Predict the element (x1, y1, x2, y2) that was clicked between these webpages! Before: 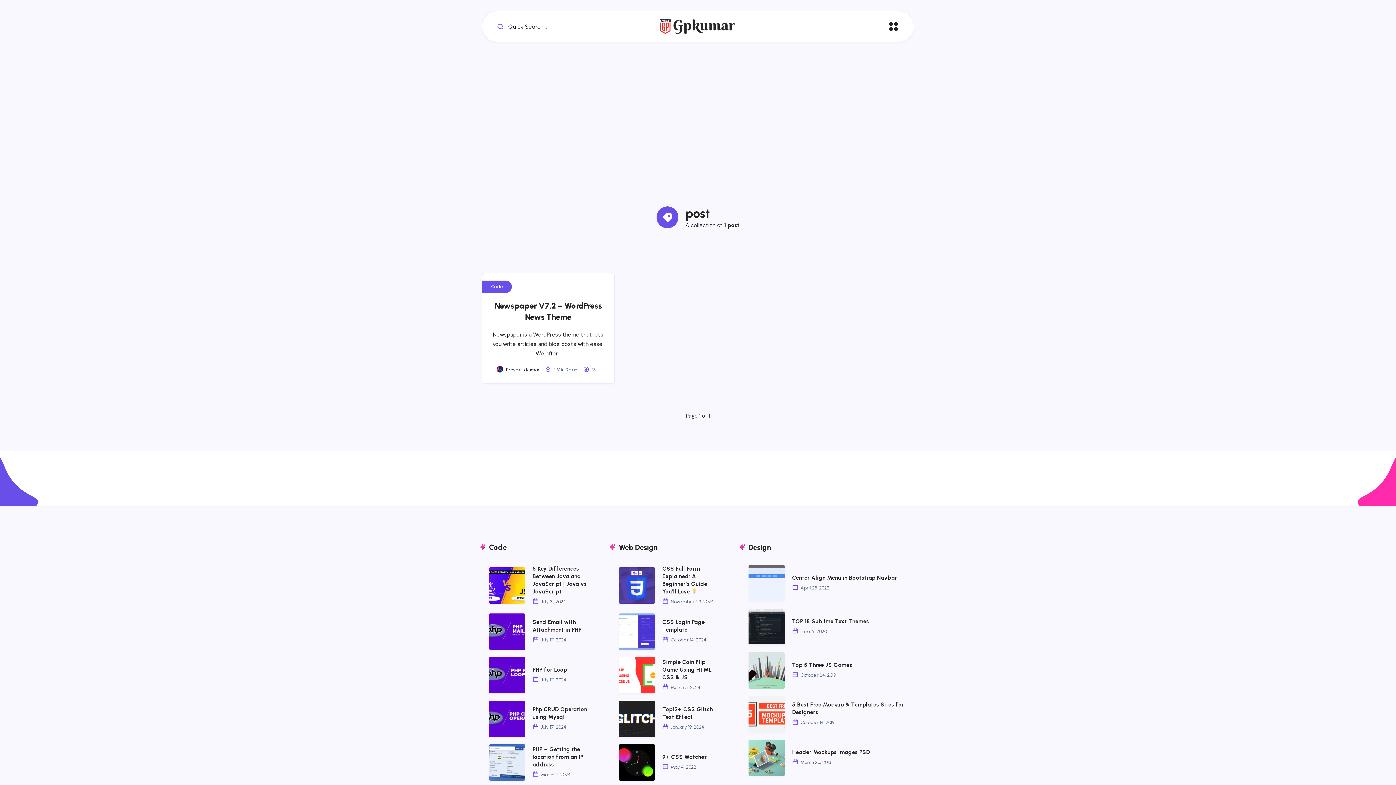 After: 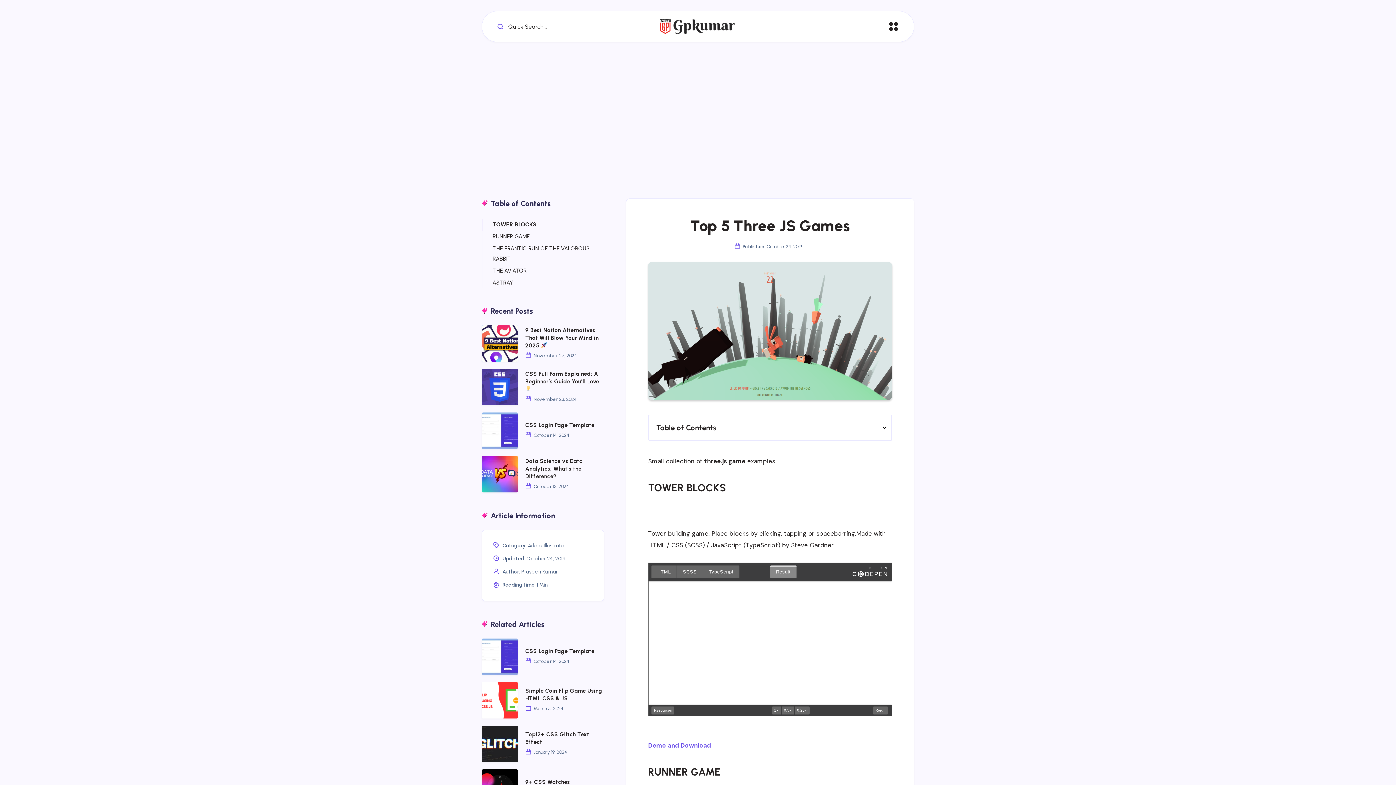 Action: label: Top 5 Three JS Games bbox: (792, 662, 852, 668)